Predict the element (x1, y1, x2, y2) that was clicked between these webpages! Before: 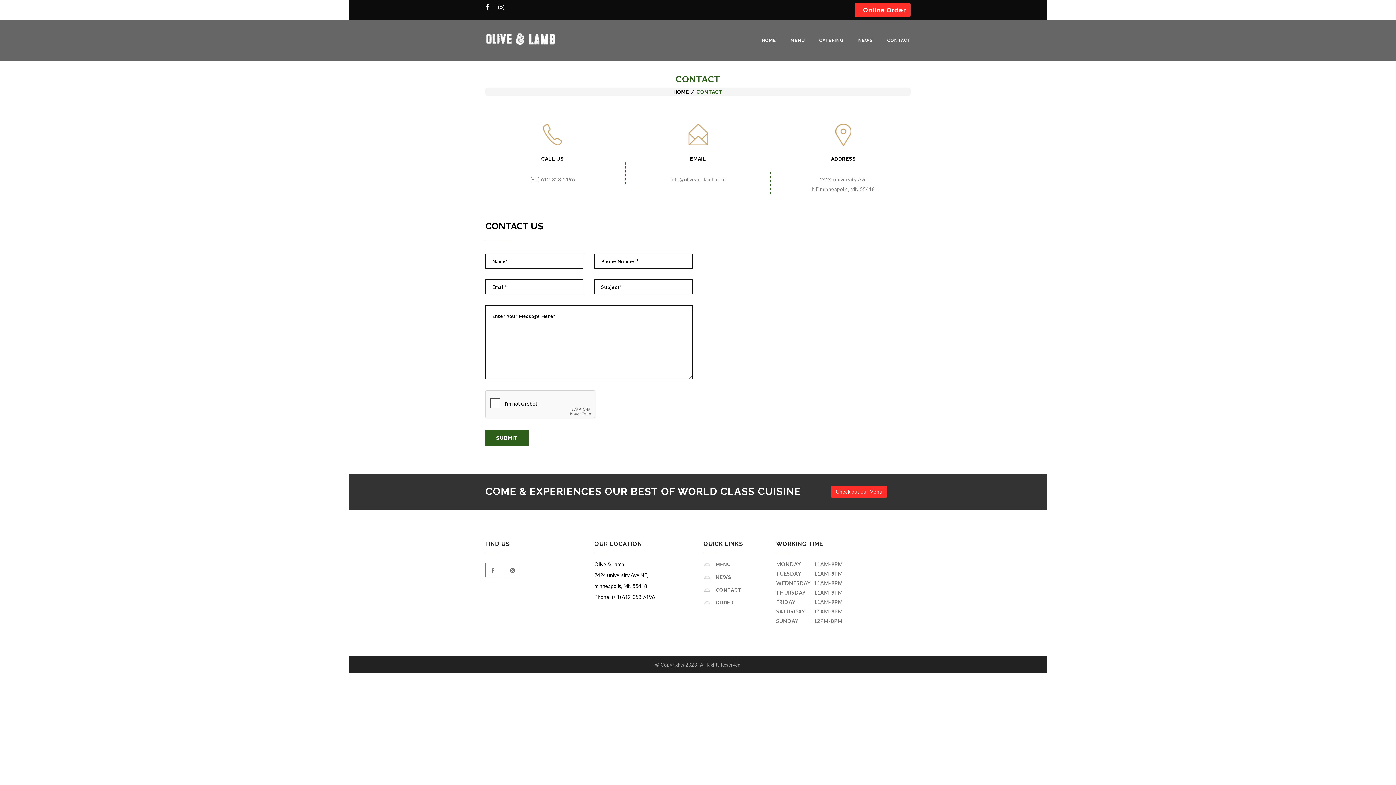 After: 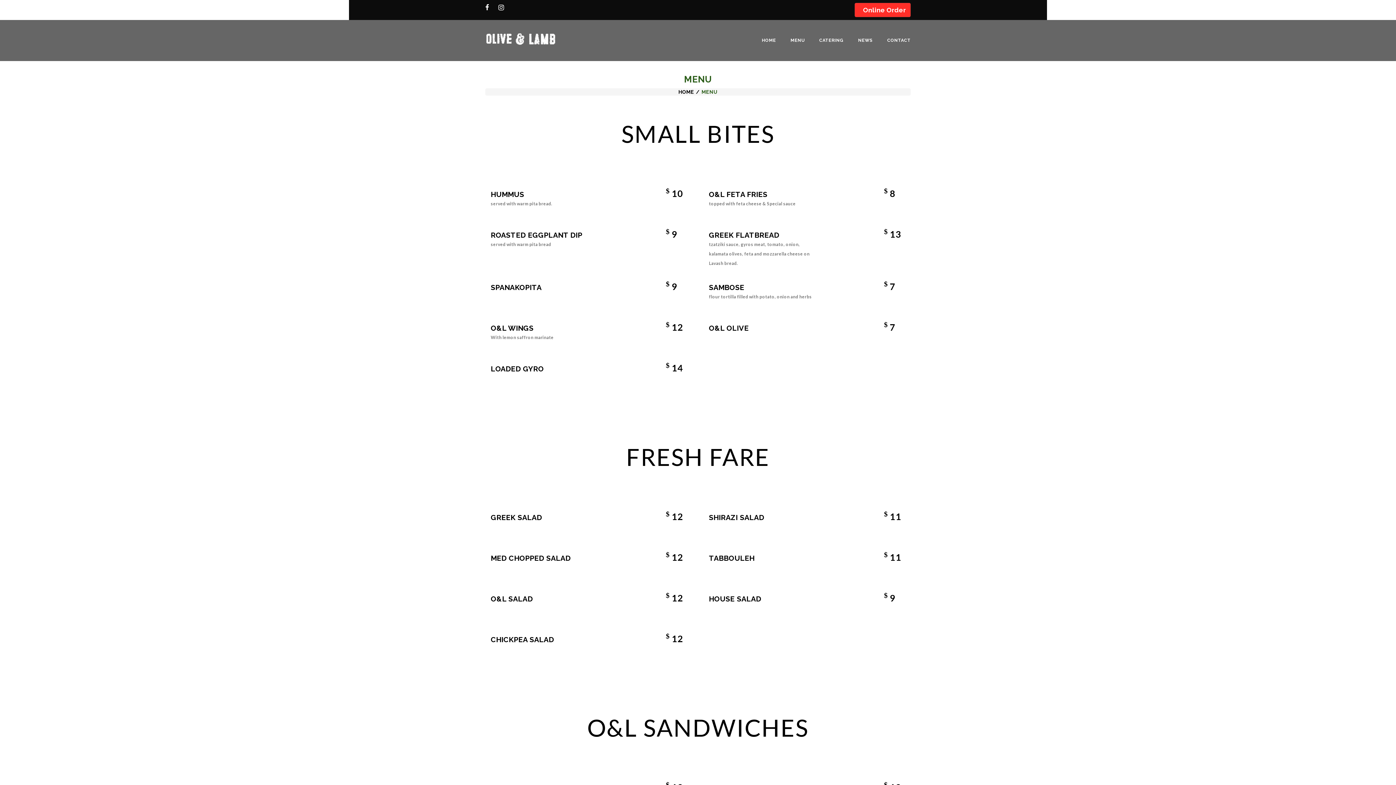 Action: label: MENU bbox: (716, 562, 731, 567)